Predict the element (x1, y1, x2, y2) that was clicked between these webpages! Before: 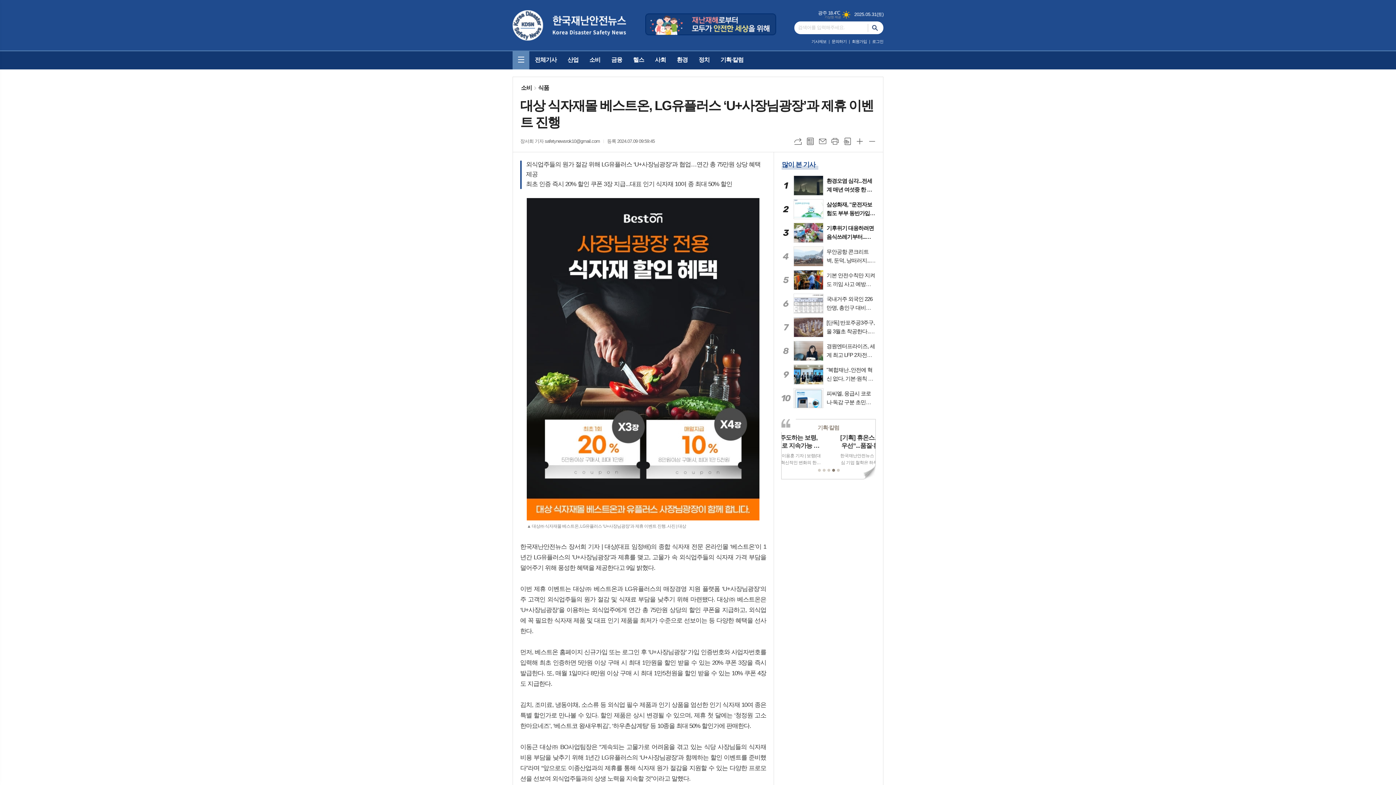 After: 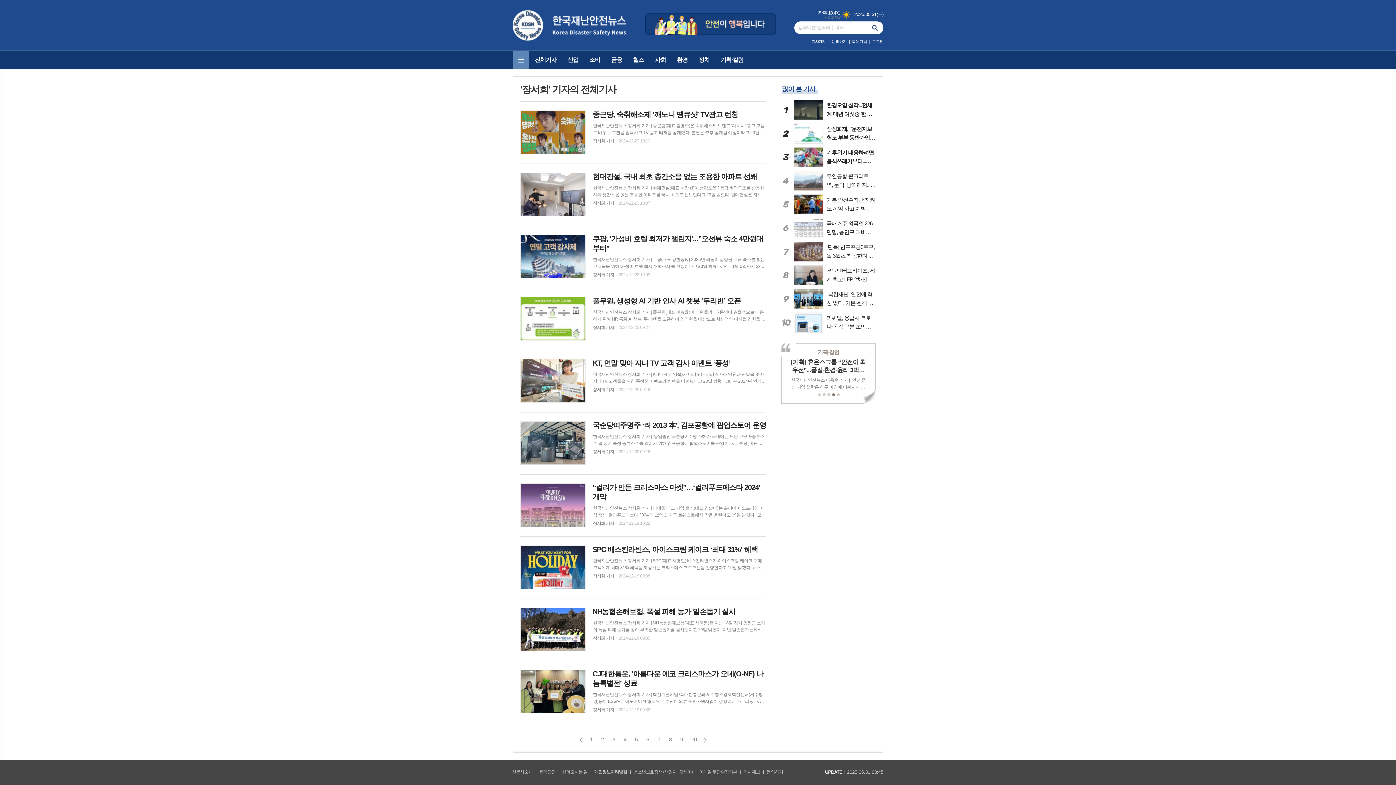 Action: bbox: (520, 138, 600, 144) label: 장서희 기자 safetynewsrok10@gmail.com